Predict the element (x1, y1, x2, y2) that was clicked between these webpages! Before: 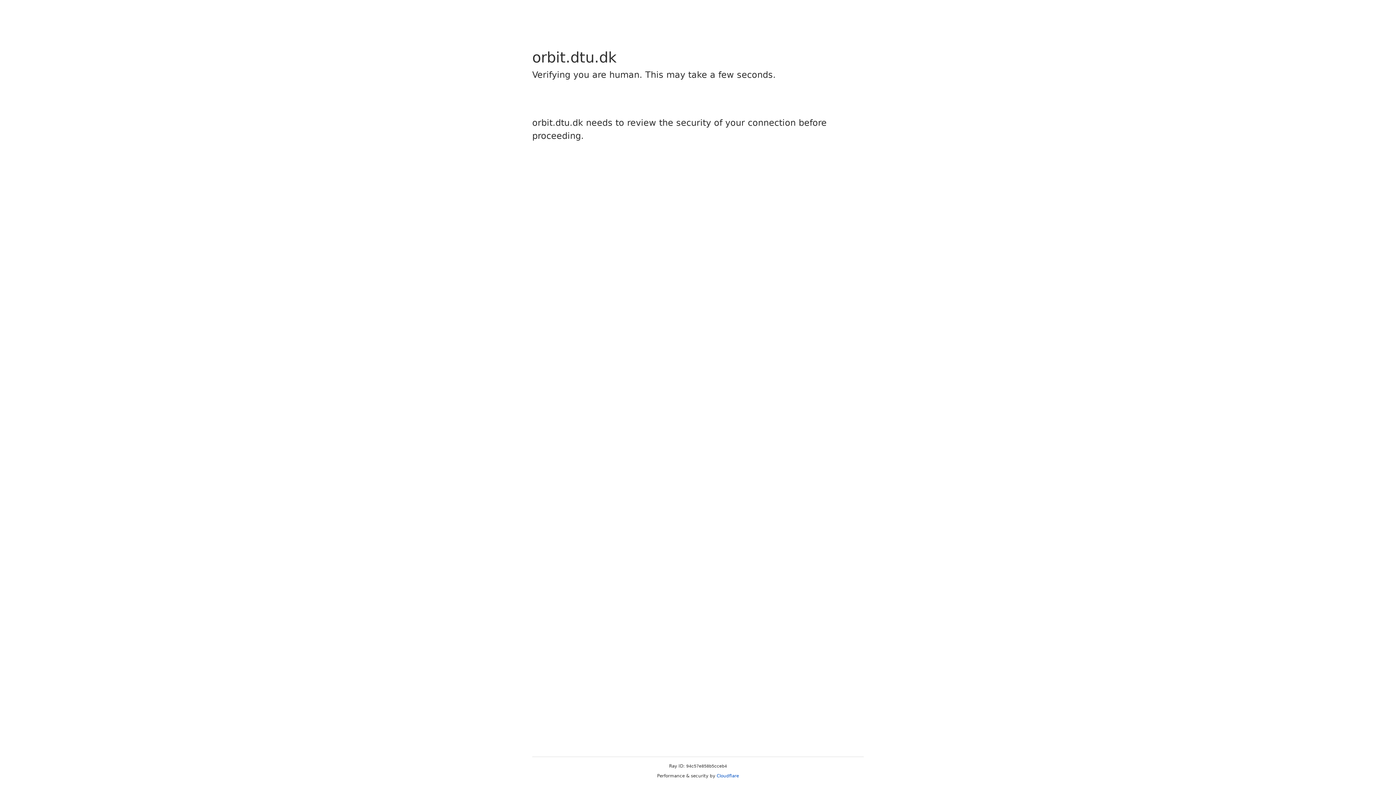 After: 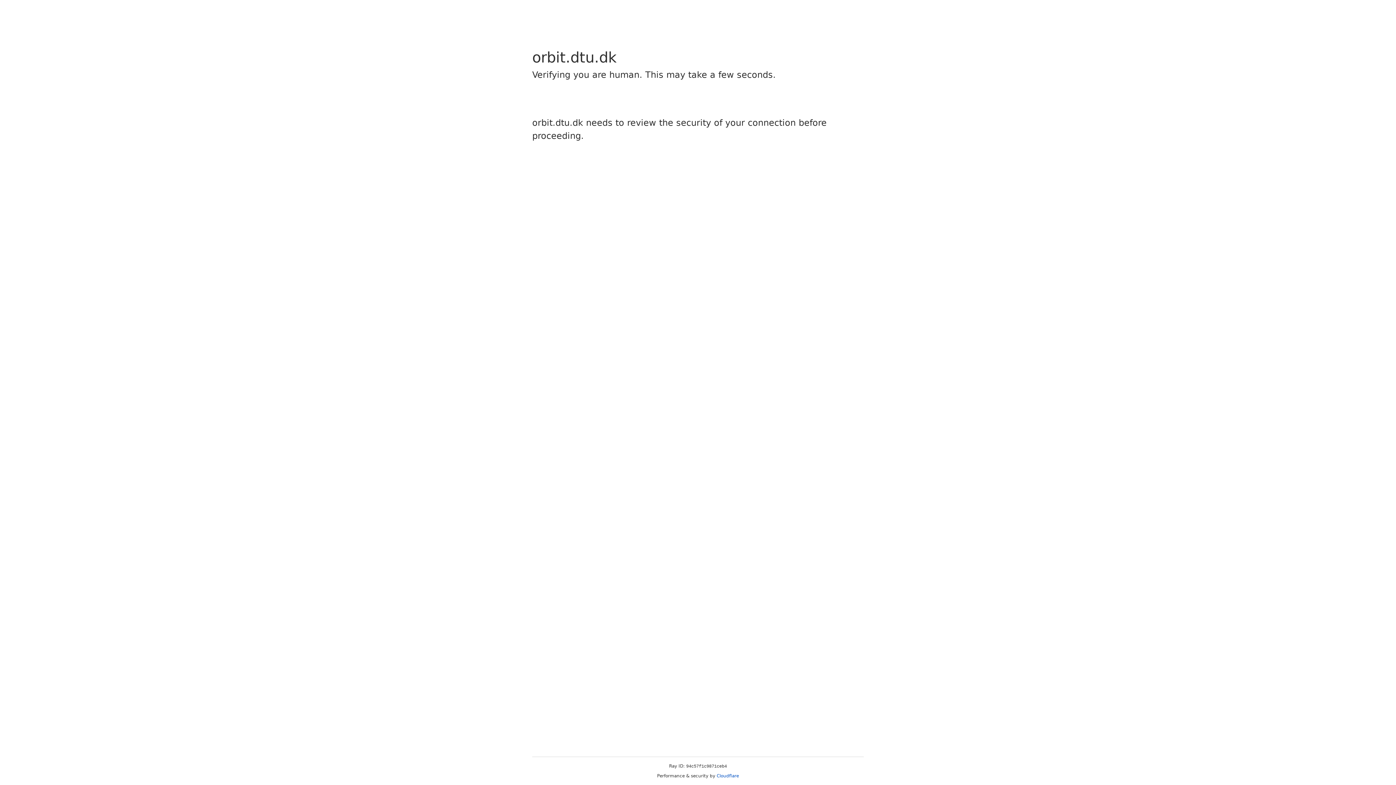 Action: bbox: (716, 773, 739, 778) label: Cloudflare